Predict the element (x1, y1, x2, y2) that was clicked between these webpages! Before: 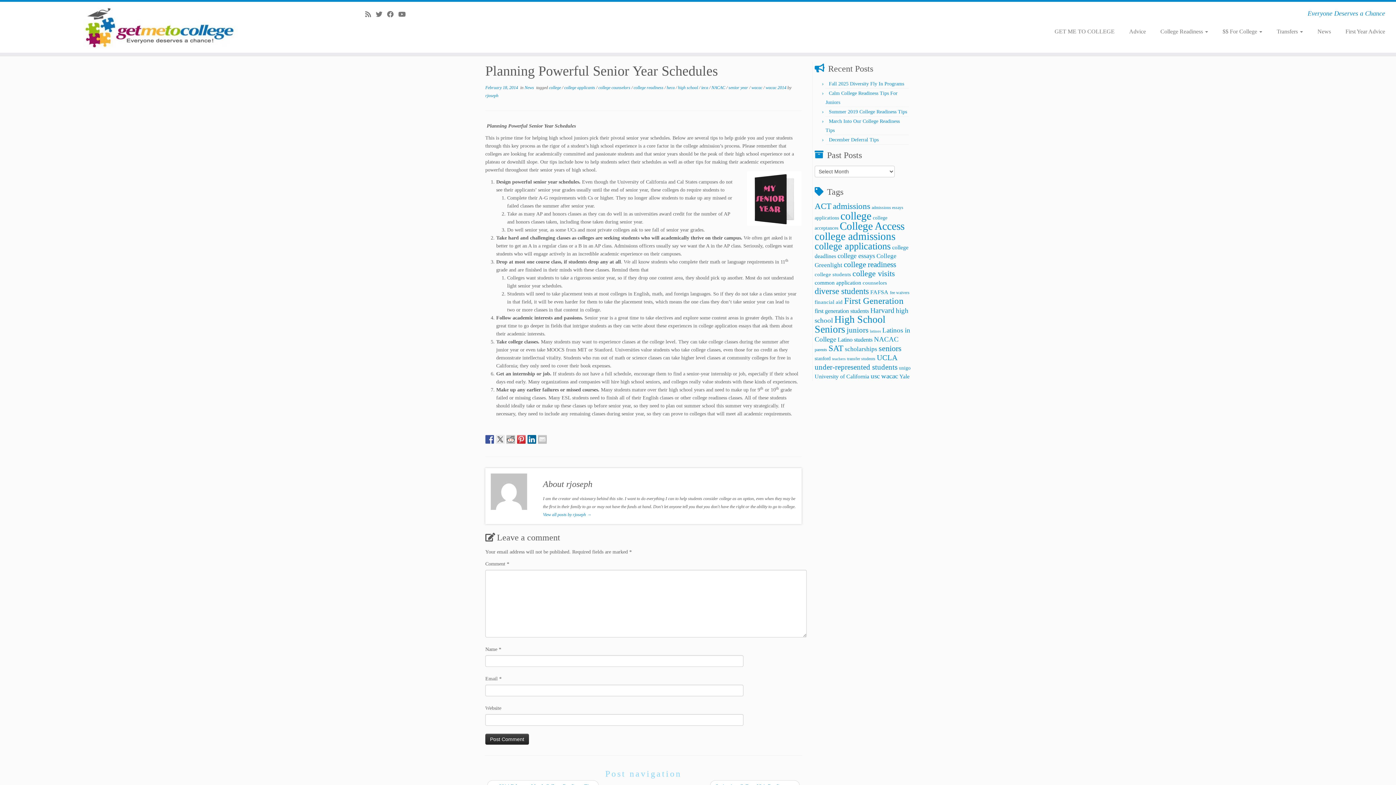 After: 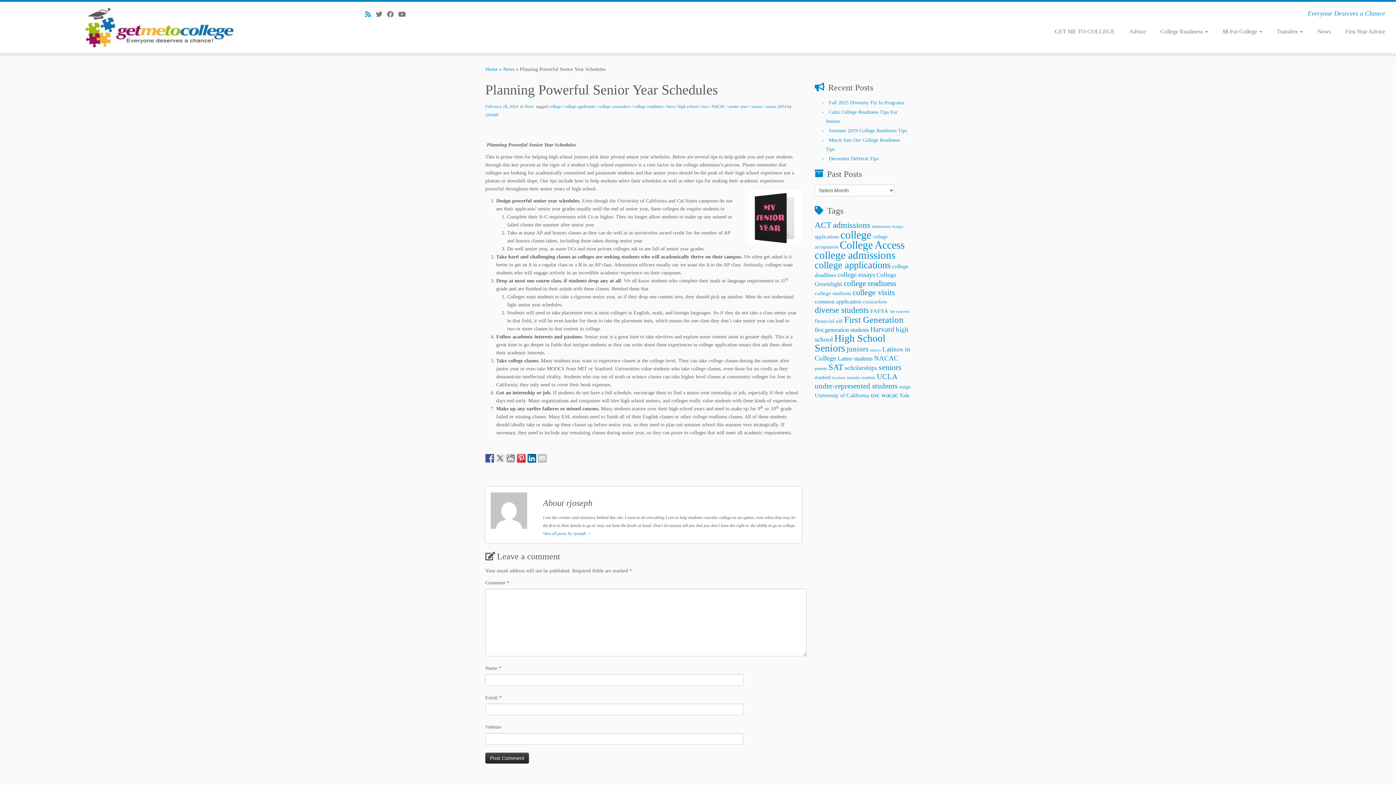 Action: label: Subscribe to my rss feed bbox: (365, 10, 375, 18)